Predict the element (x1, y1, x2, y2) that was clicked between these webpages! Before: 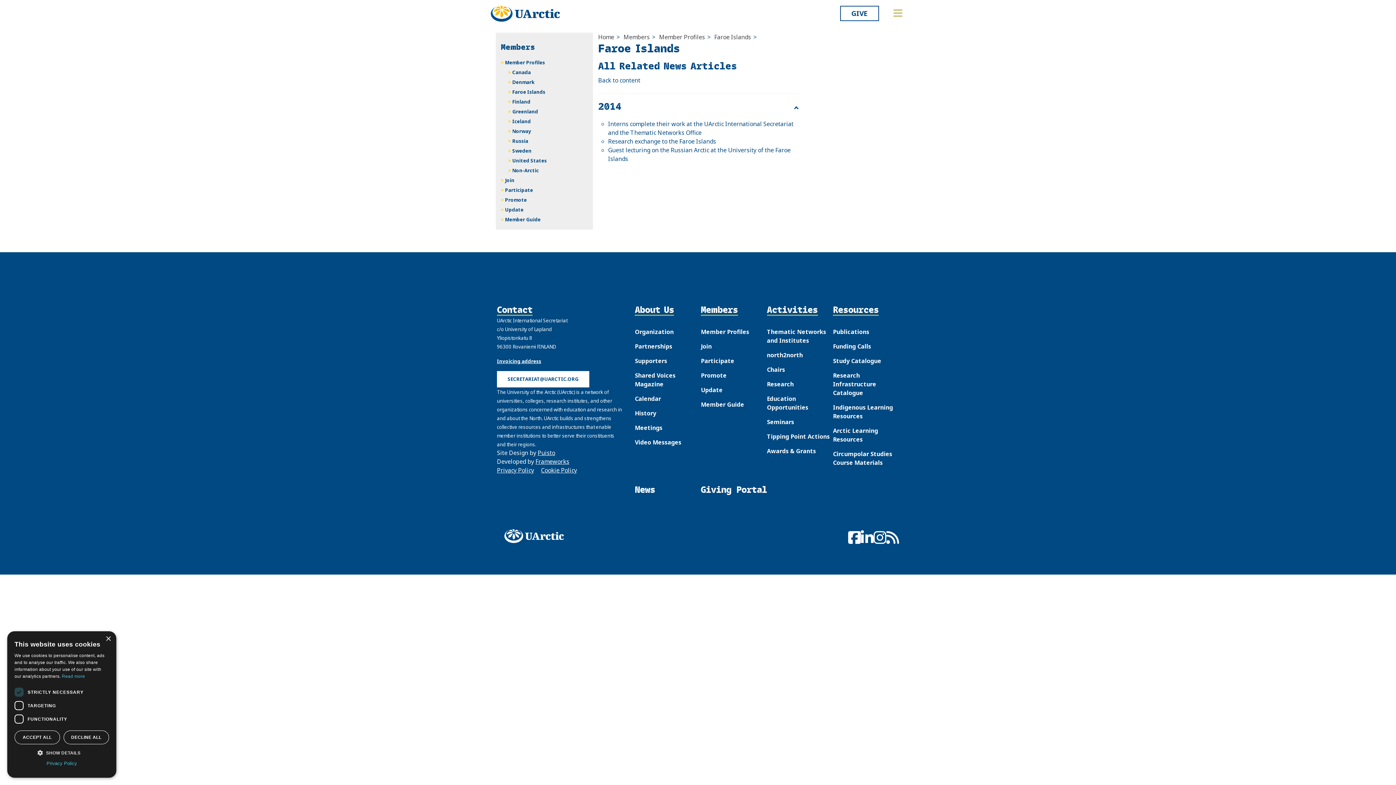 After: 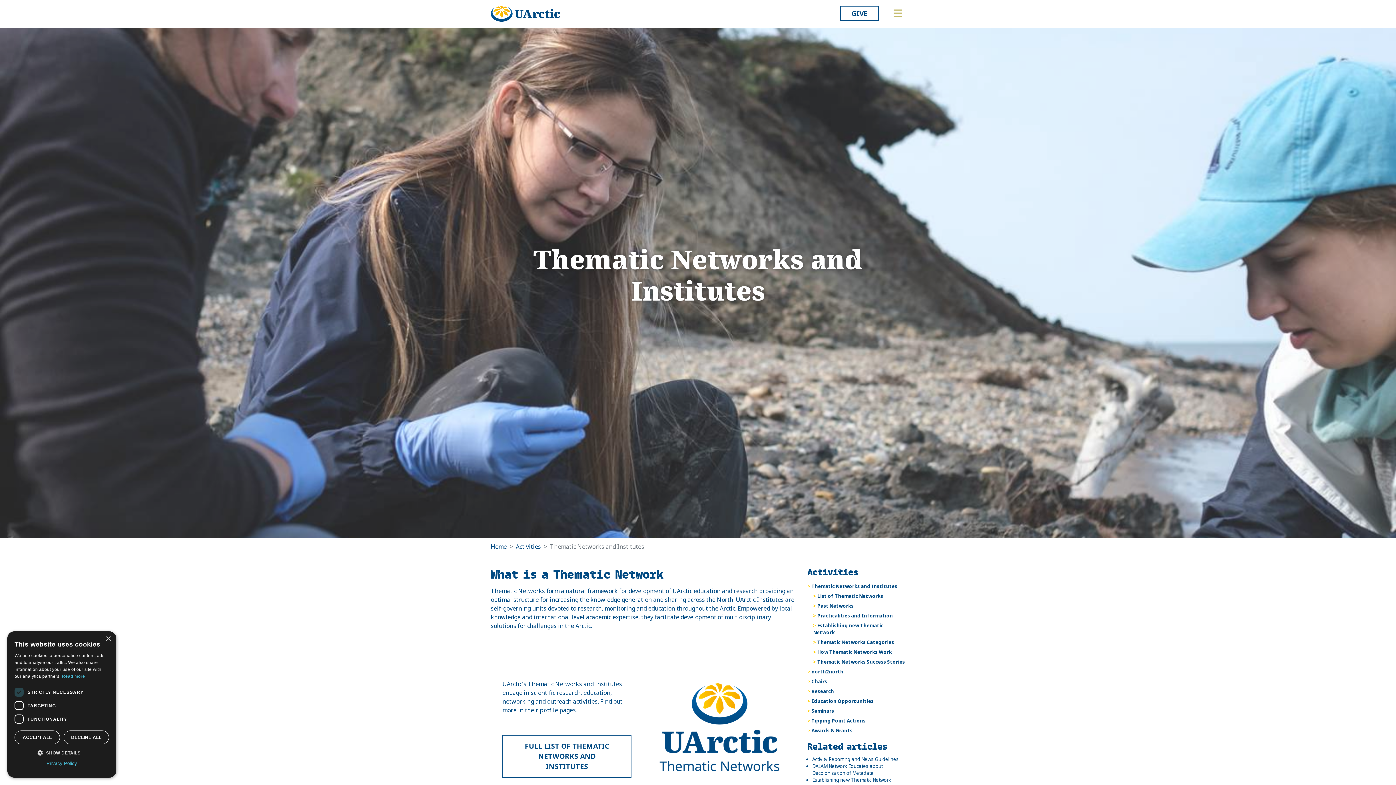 Action: label: Thematic Networks and Institutes bbox: (767, 327, 833, 345)